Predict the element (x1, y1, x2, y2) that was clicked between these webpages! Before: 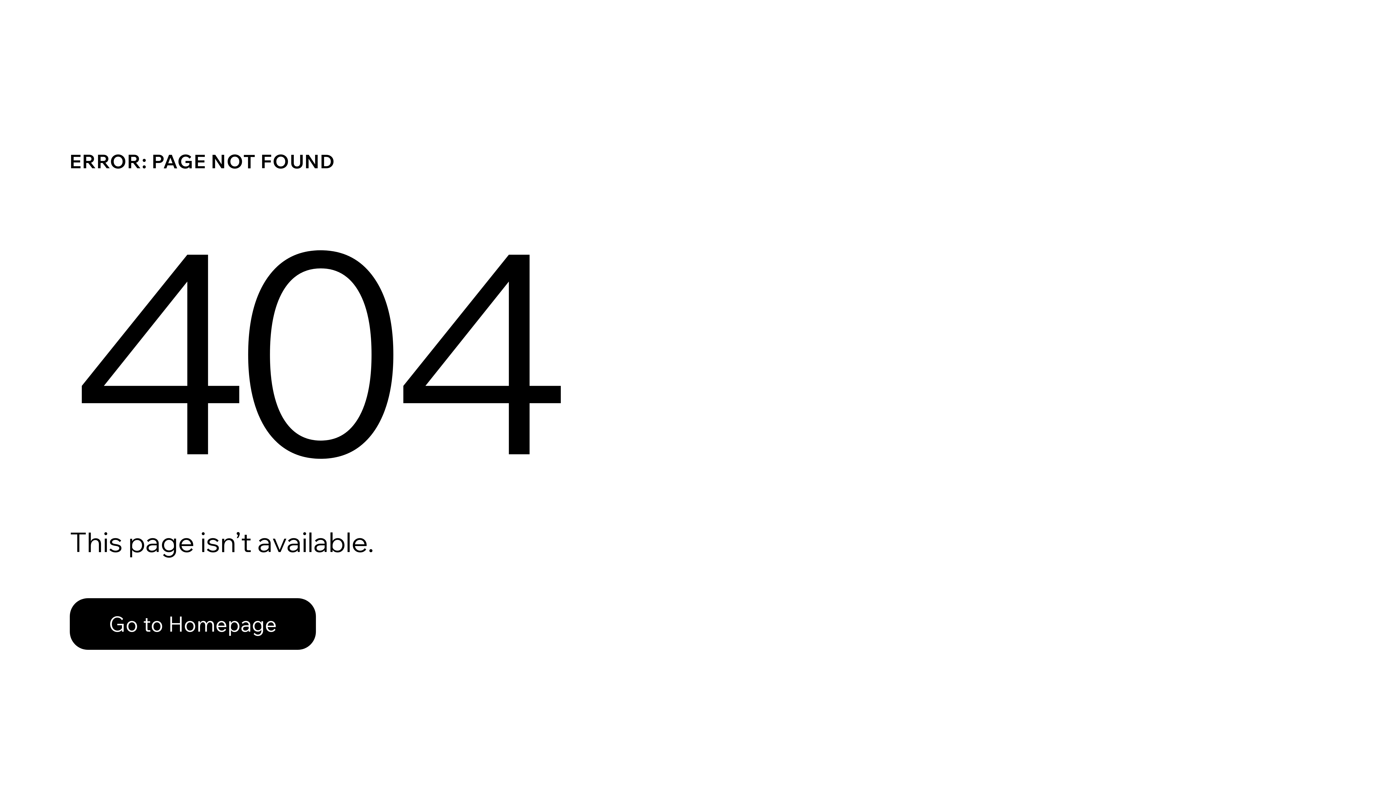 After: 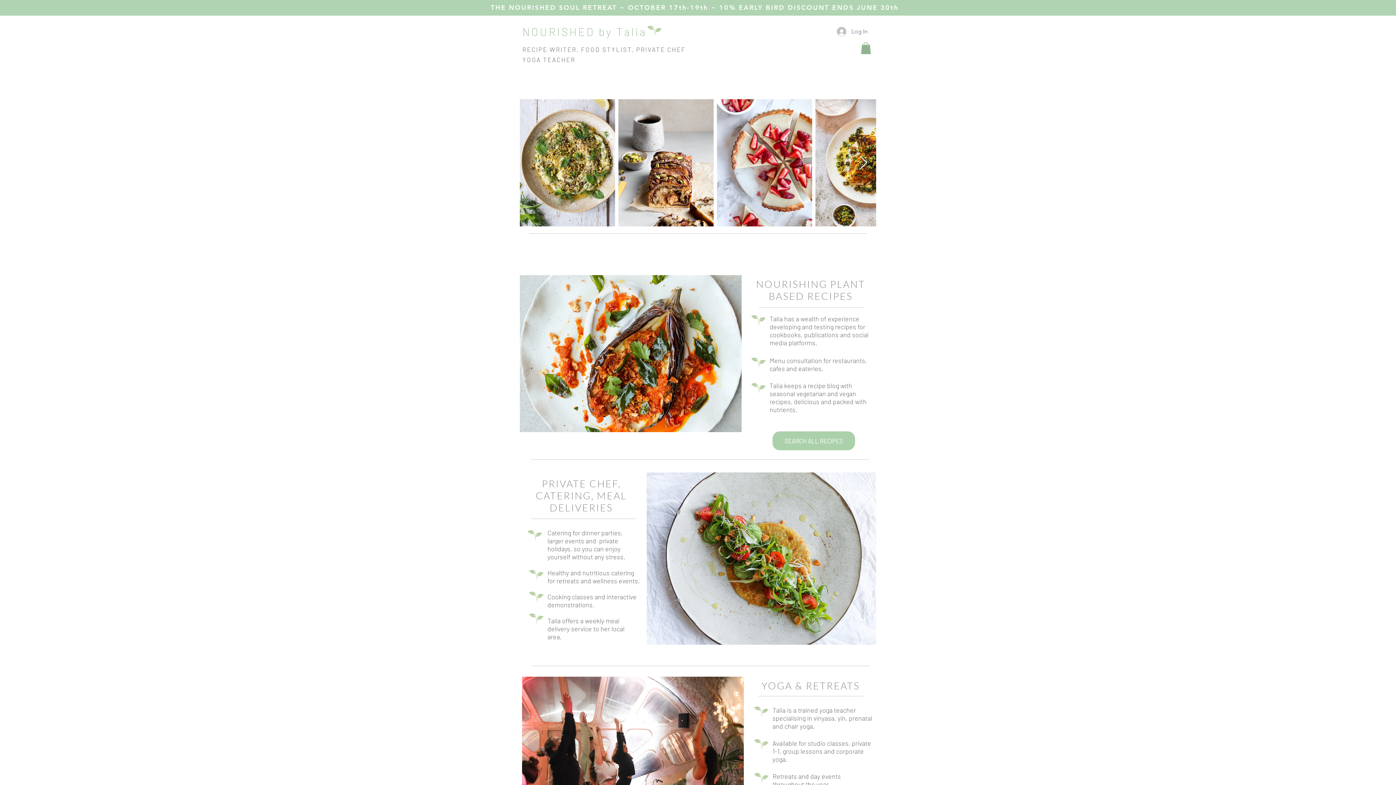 Action: label: Go to Homepage bbox: (69, 582, 768, 659)